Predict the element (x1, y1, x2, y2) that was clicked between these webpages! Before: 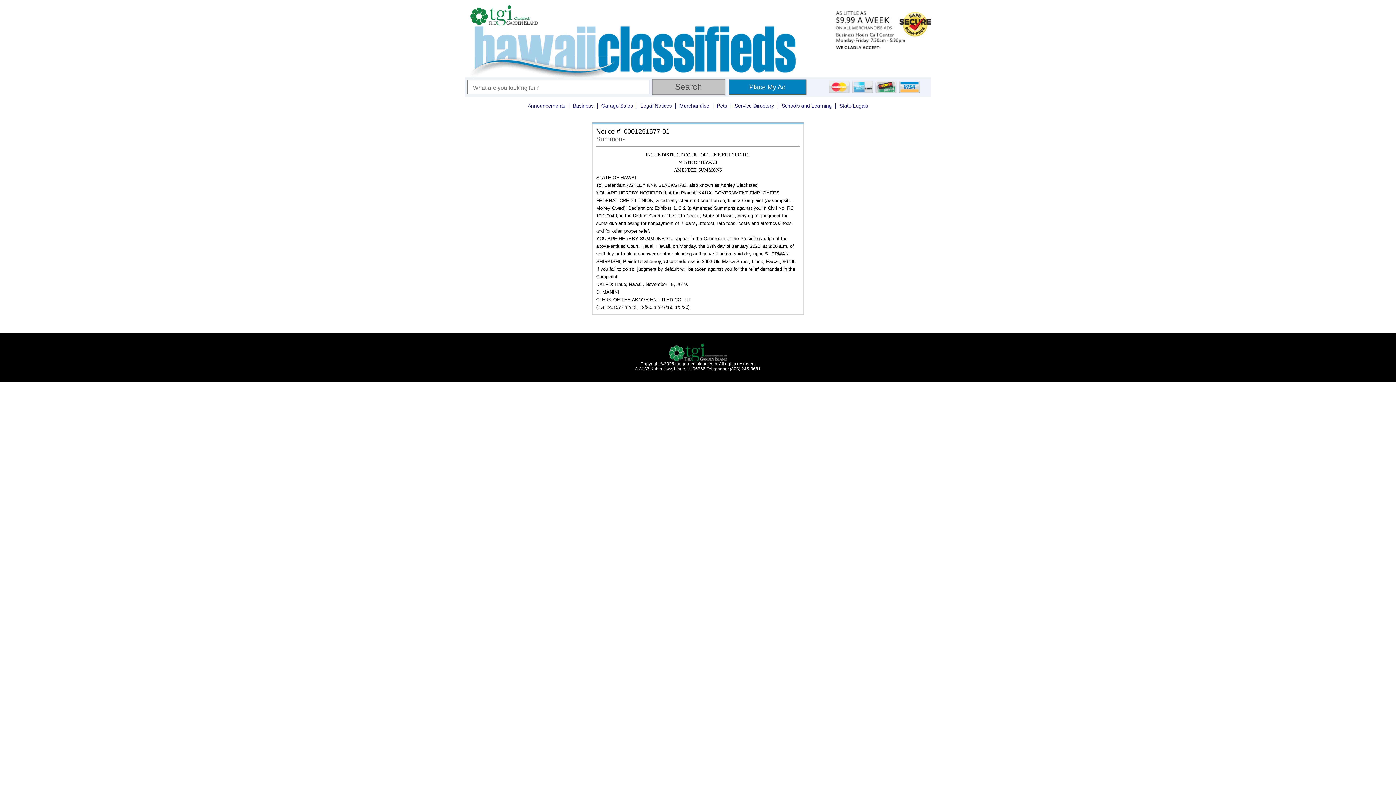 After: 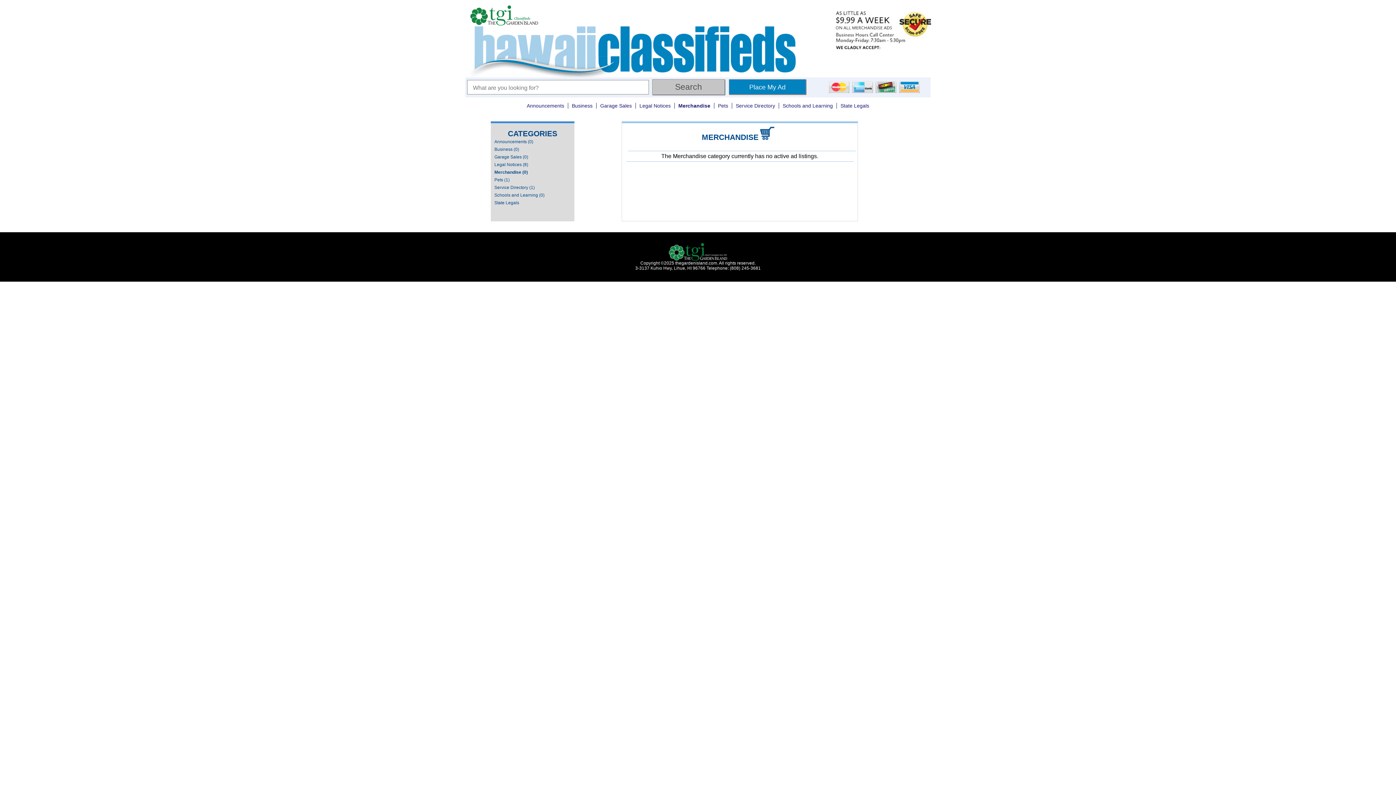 Action: bbox: (676, 103, 713, 108) label: Merchandise